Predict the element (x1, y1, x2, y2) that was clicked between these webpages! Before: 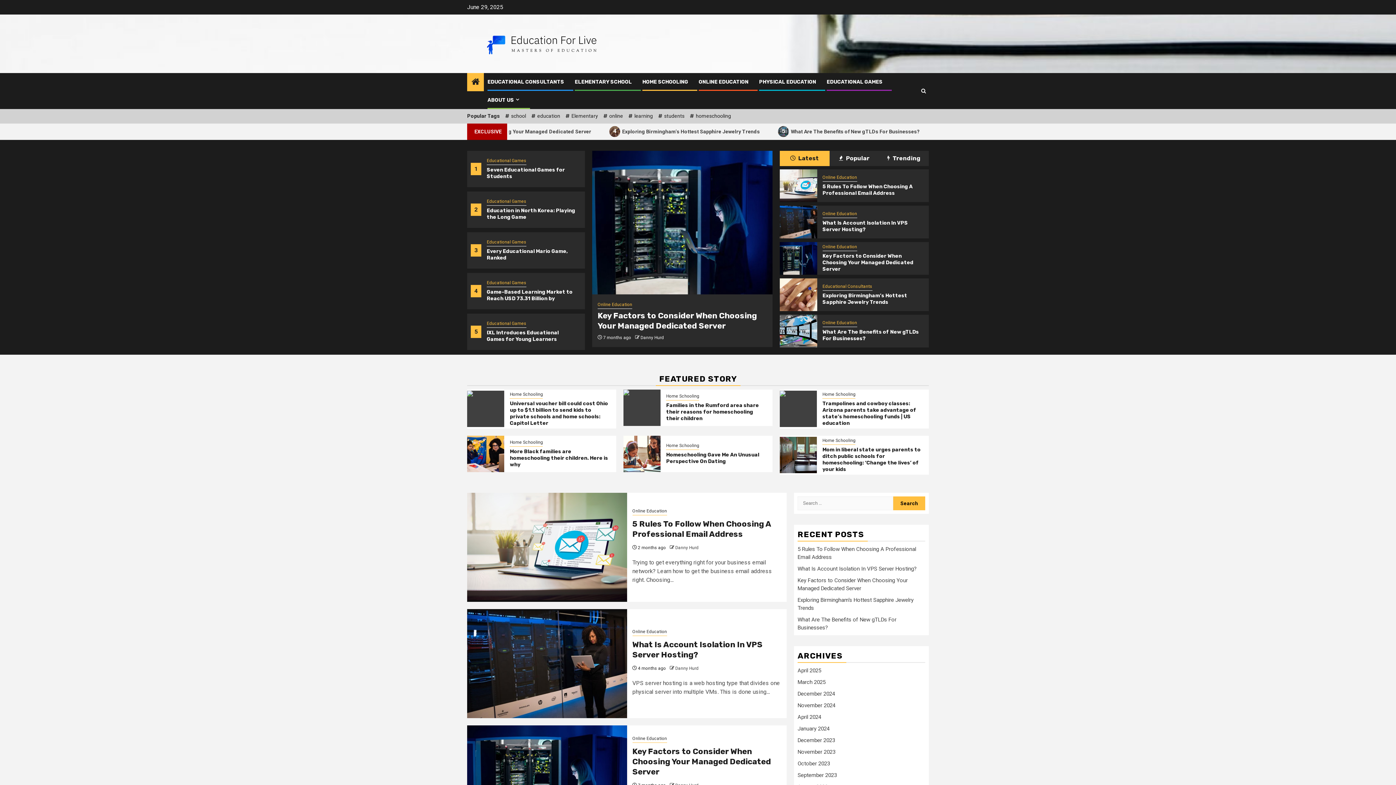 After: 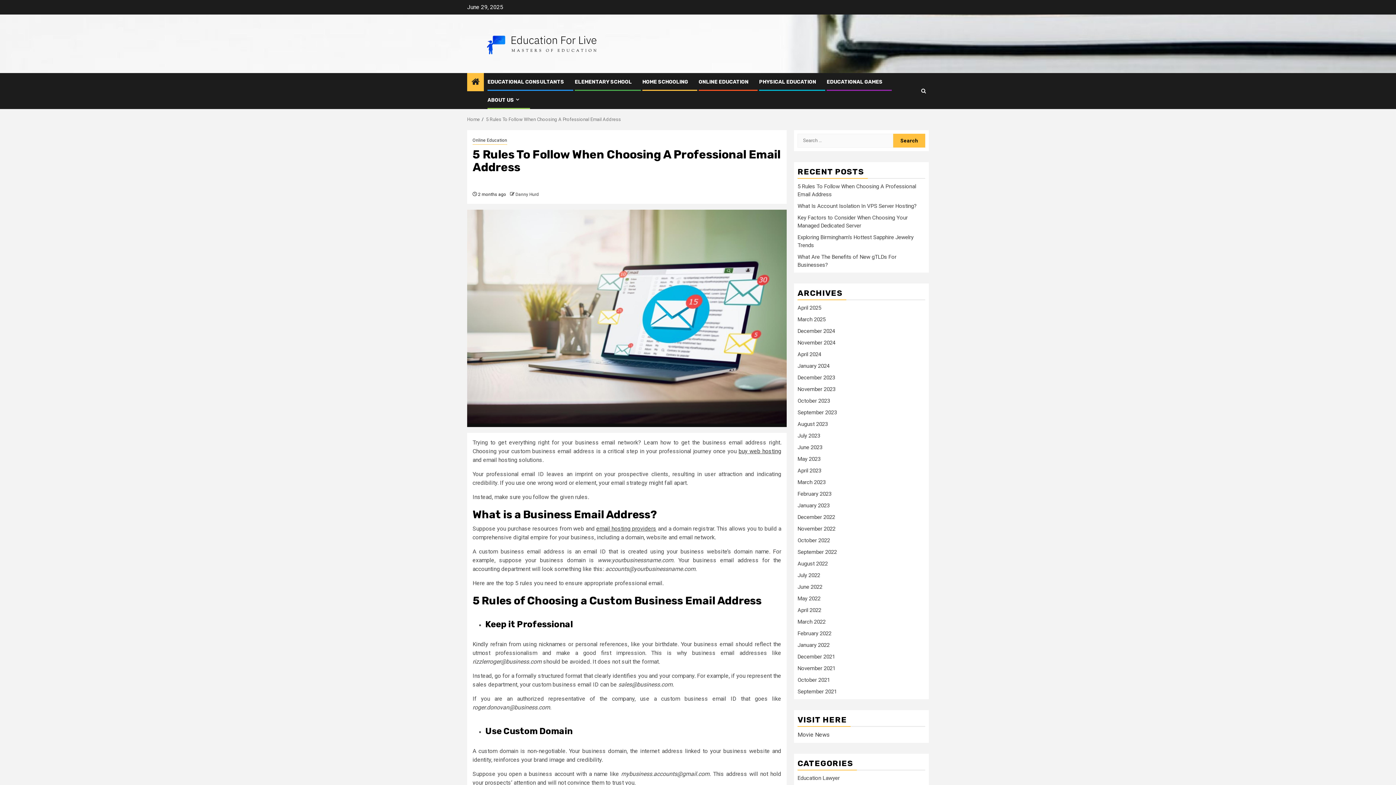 Action: bbox: (597, 310, 736, 330) label: 5 Rules To Follow When Choosing A Professional Email Address